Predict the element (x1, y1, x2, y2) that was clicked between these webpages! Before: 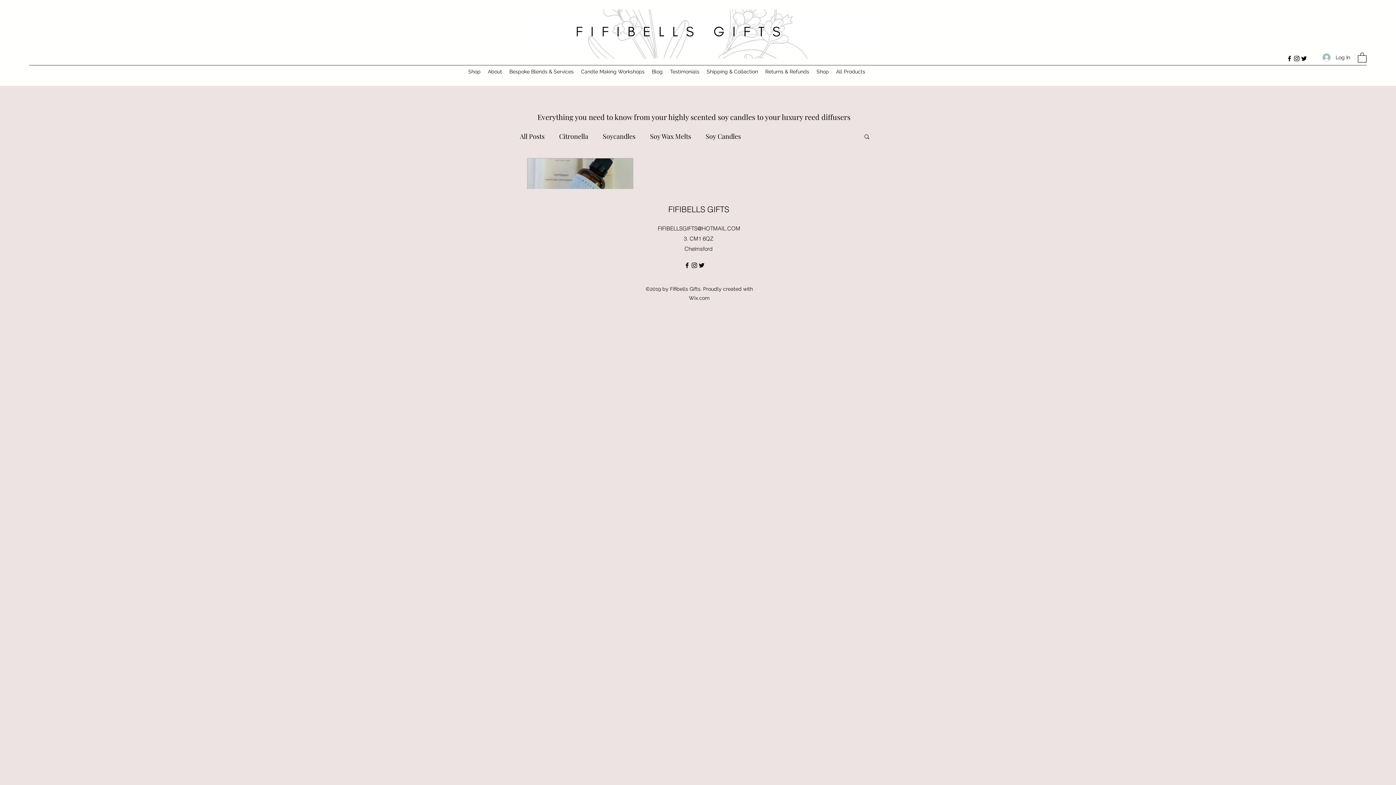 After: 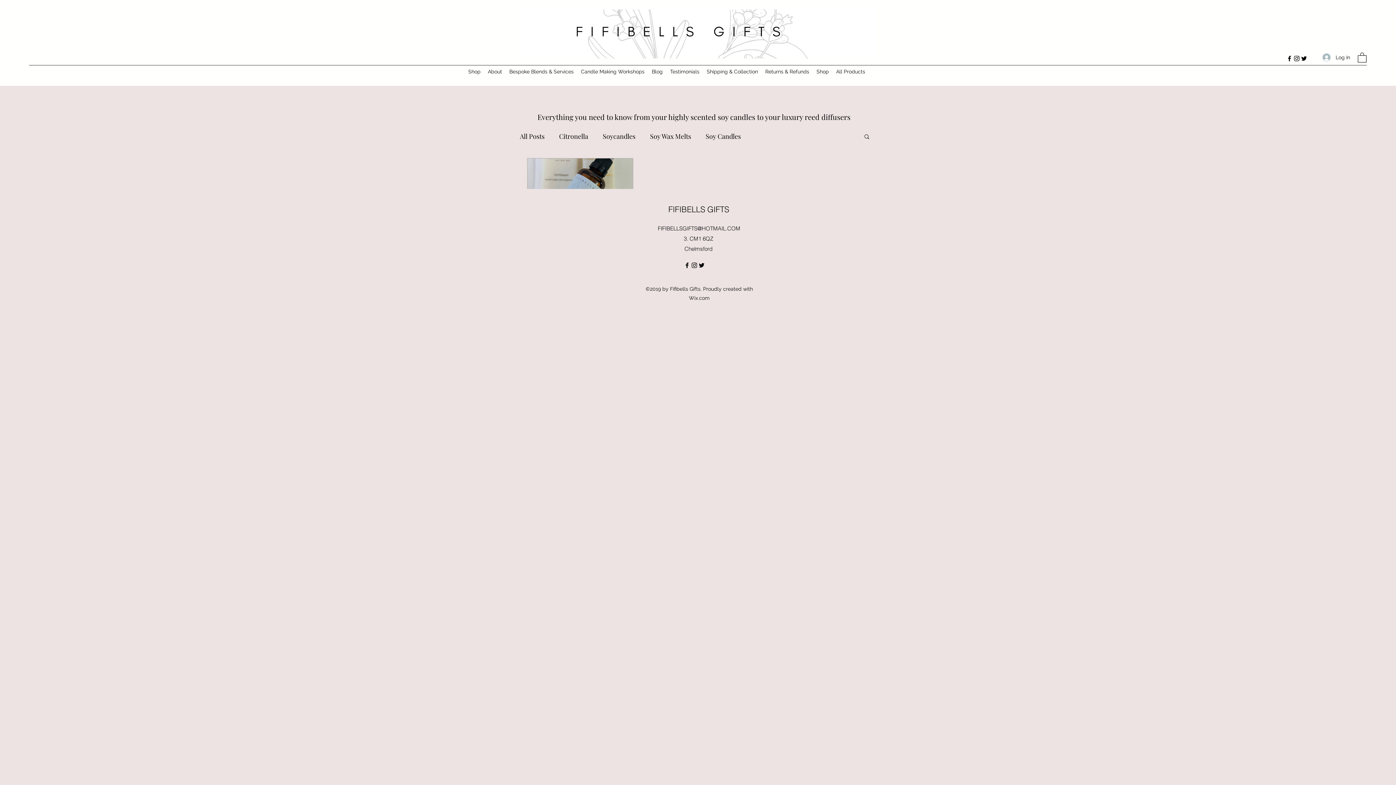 Action: bbox: (1293, 54, 1300, 62) label: Instagram